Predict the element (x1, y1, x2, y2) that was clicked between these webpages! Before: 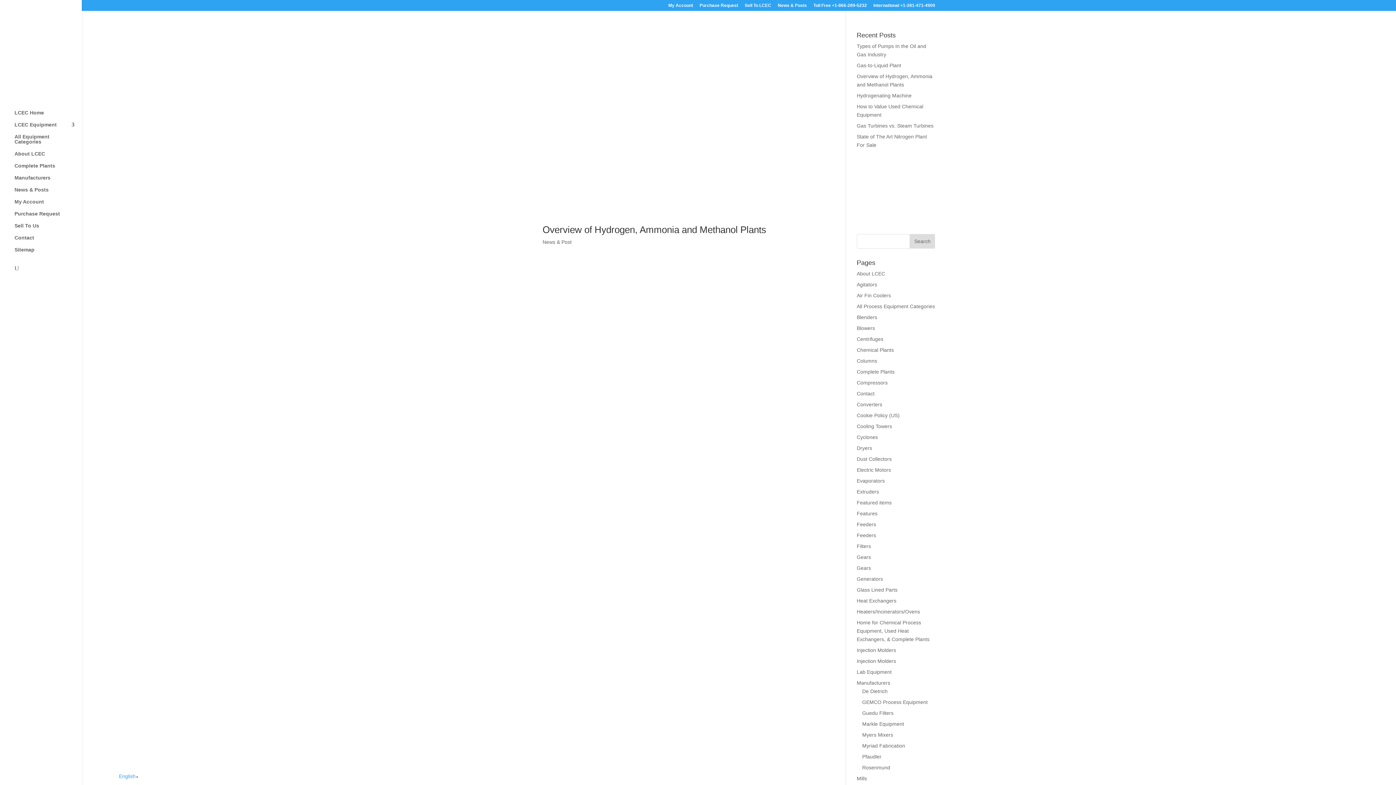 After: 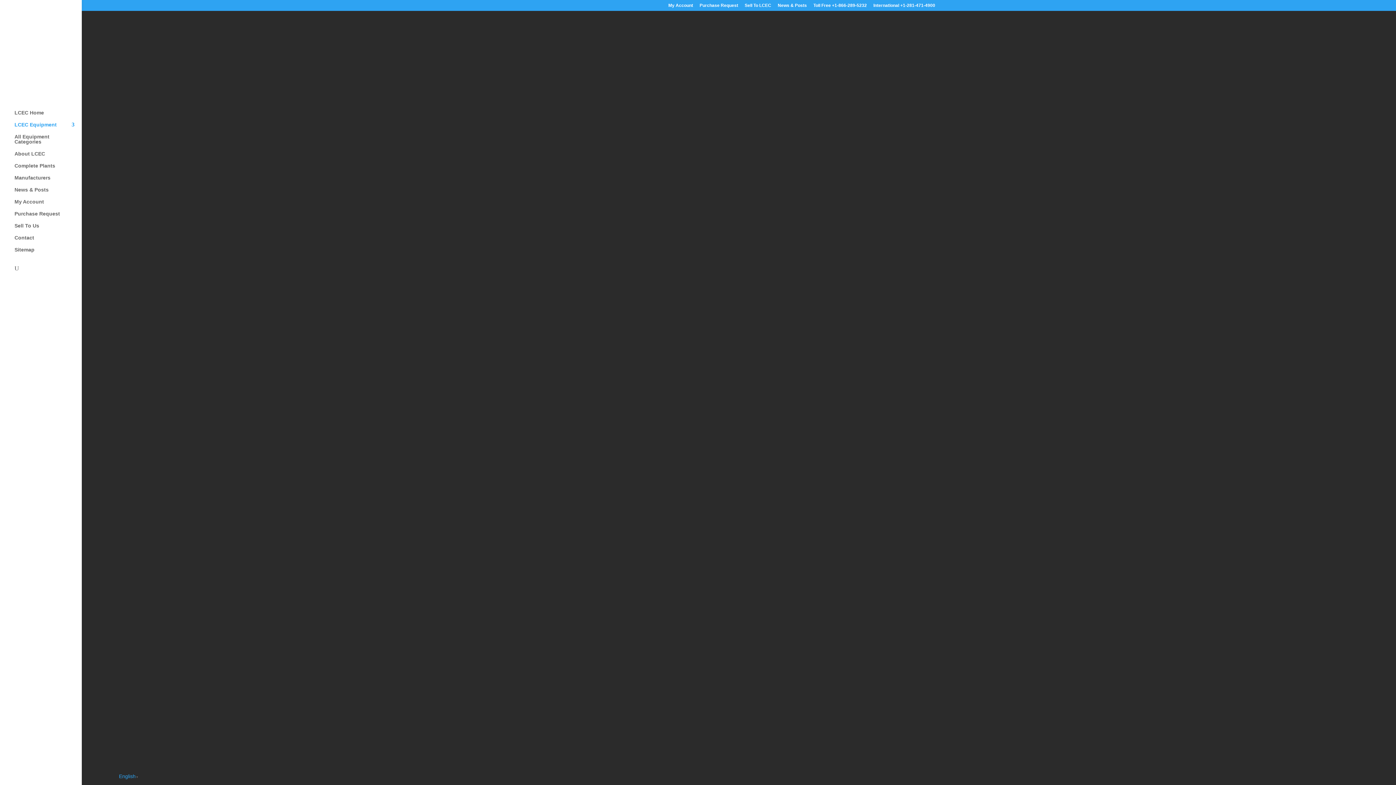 Action: bbox: (857, 543, 871, 549) label: Filters